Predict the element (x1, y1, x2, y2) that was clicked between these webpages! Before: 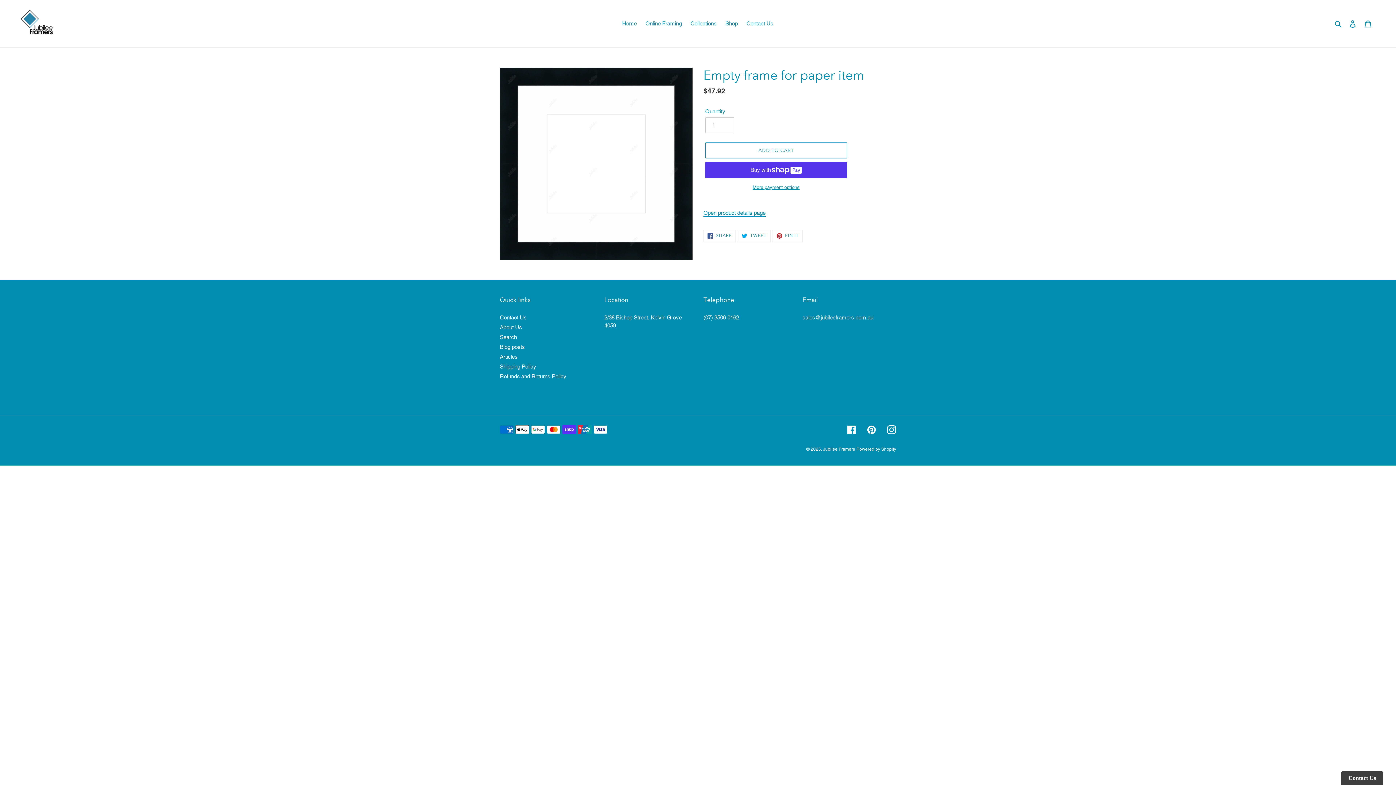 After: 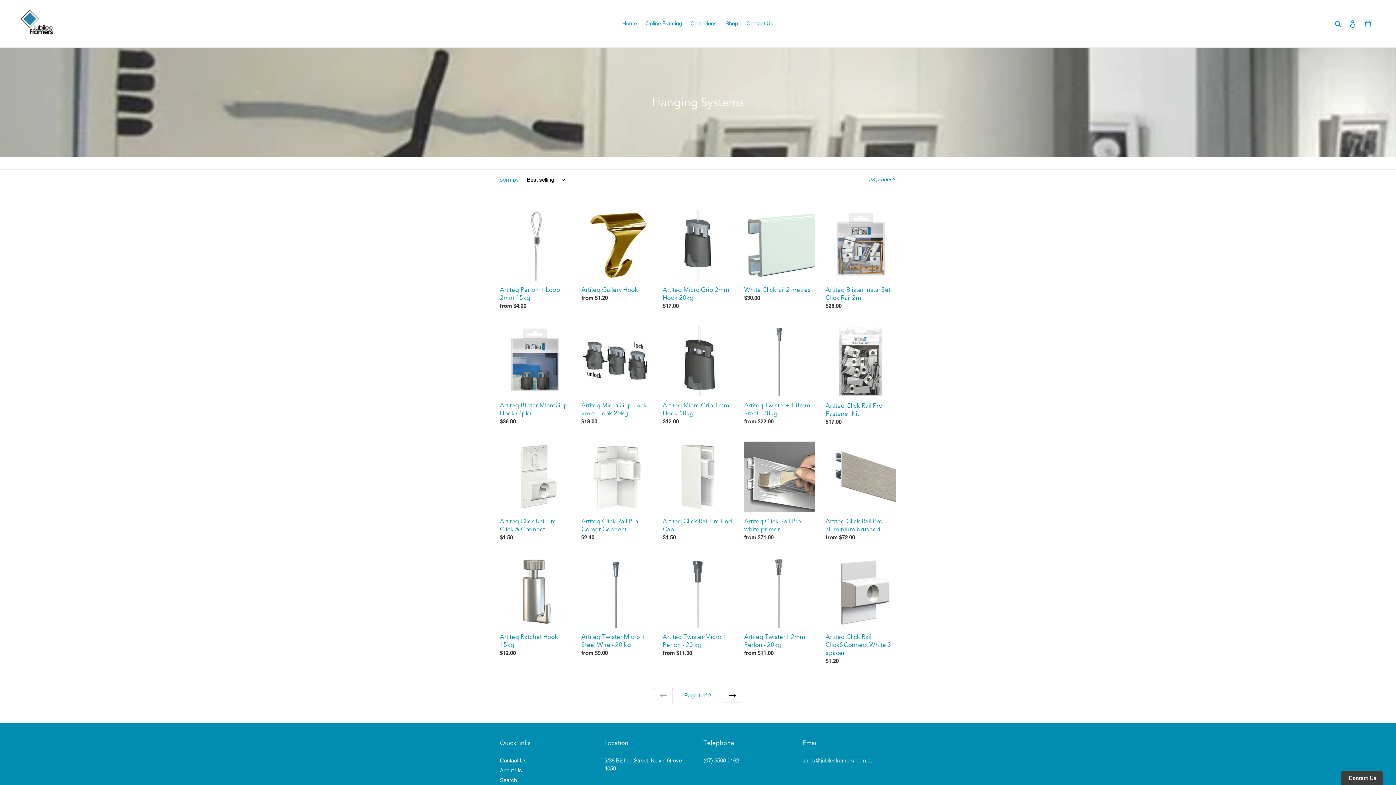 Action: bbox: (722, 18, 741, 28) label: Shop